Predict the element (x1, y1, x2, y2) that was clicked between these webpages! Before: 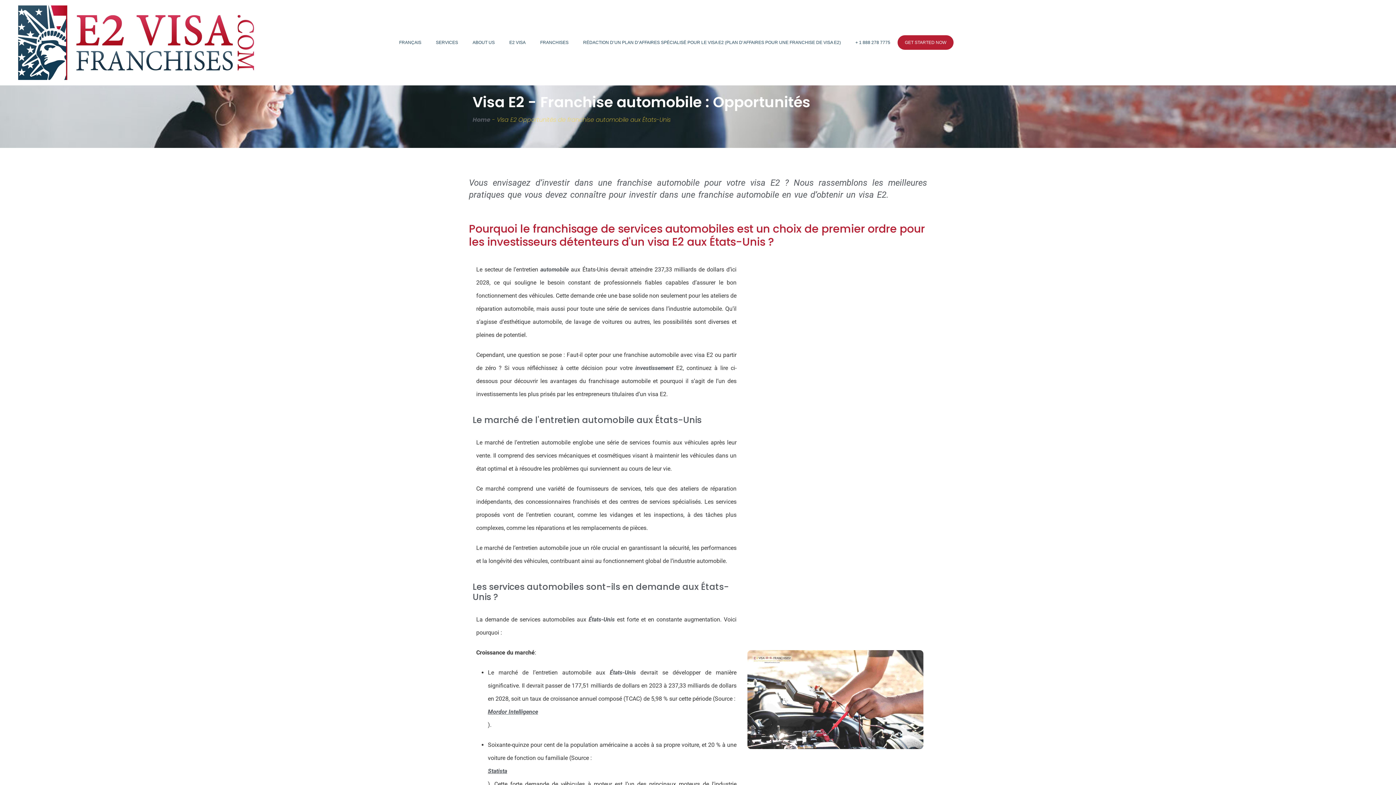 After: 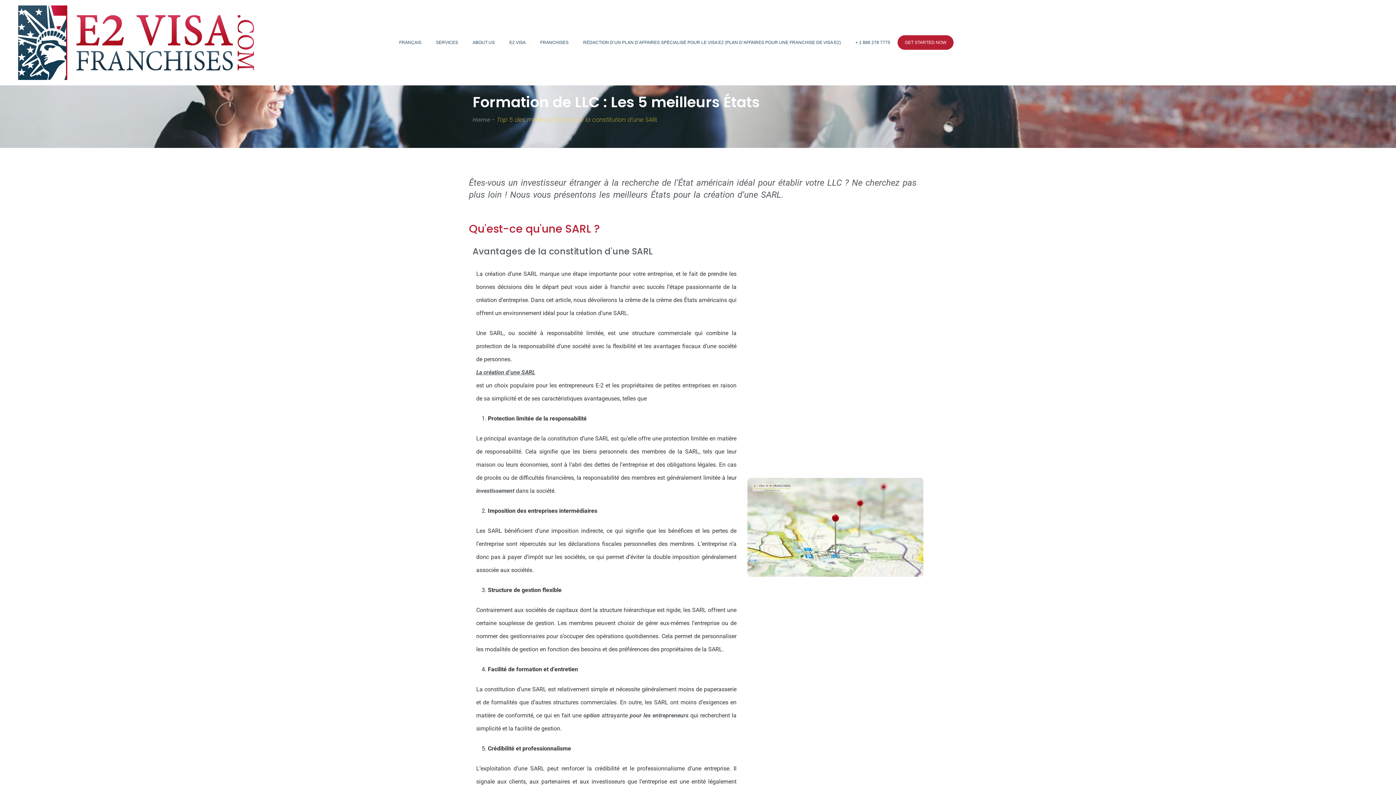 Action: label: États-Unis bbox: (588, 616, 614, 623)